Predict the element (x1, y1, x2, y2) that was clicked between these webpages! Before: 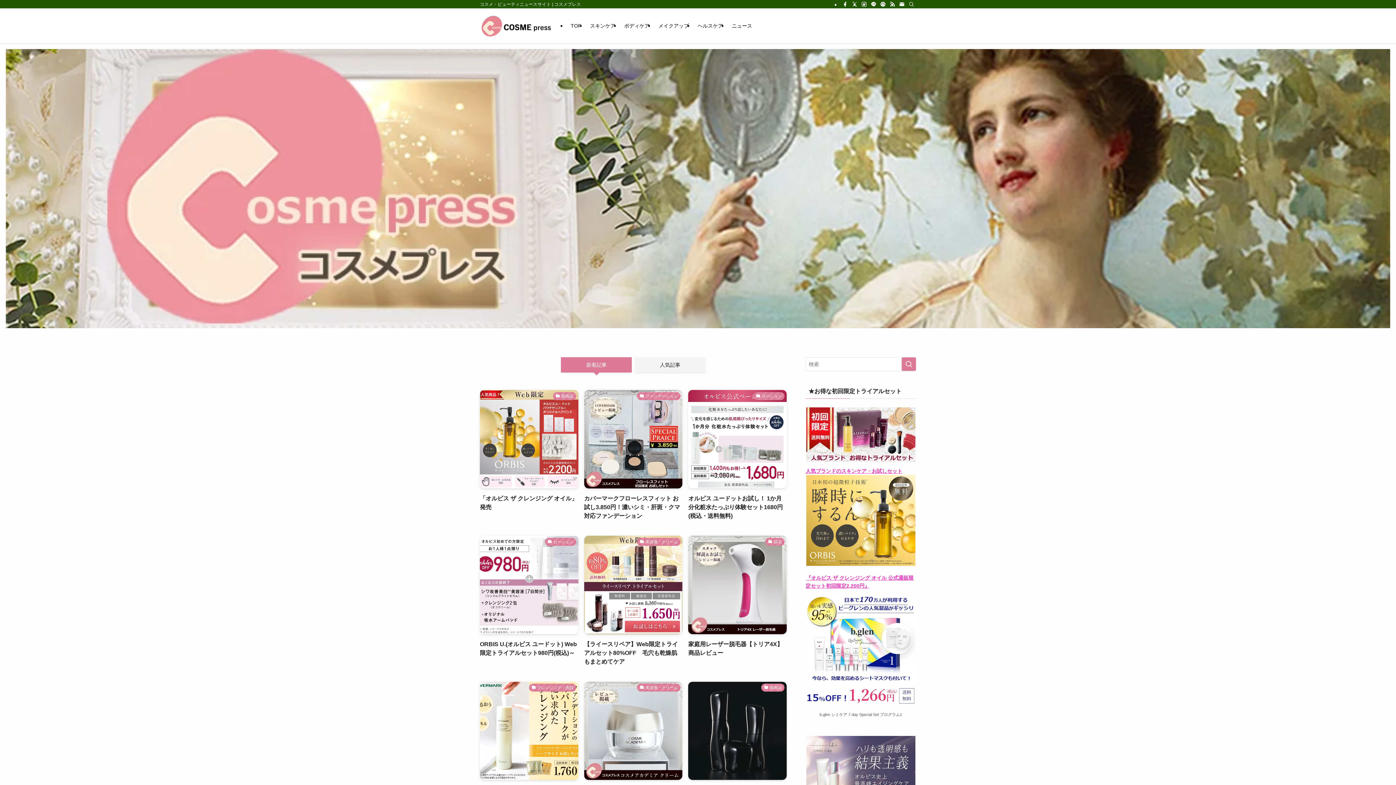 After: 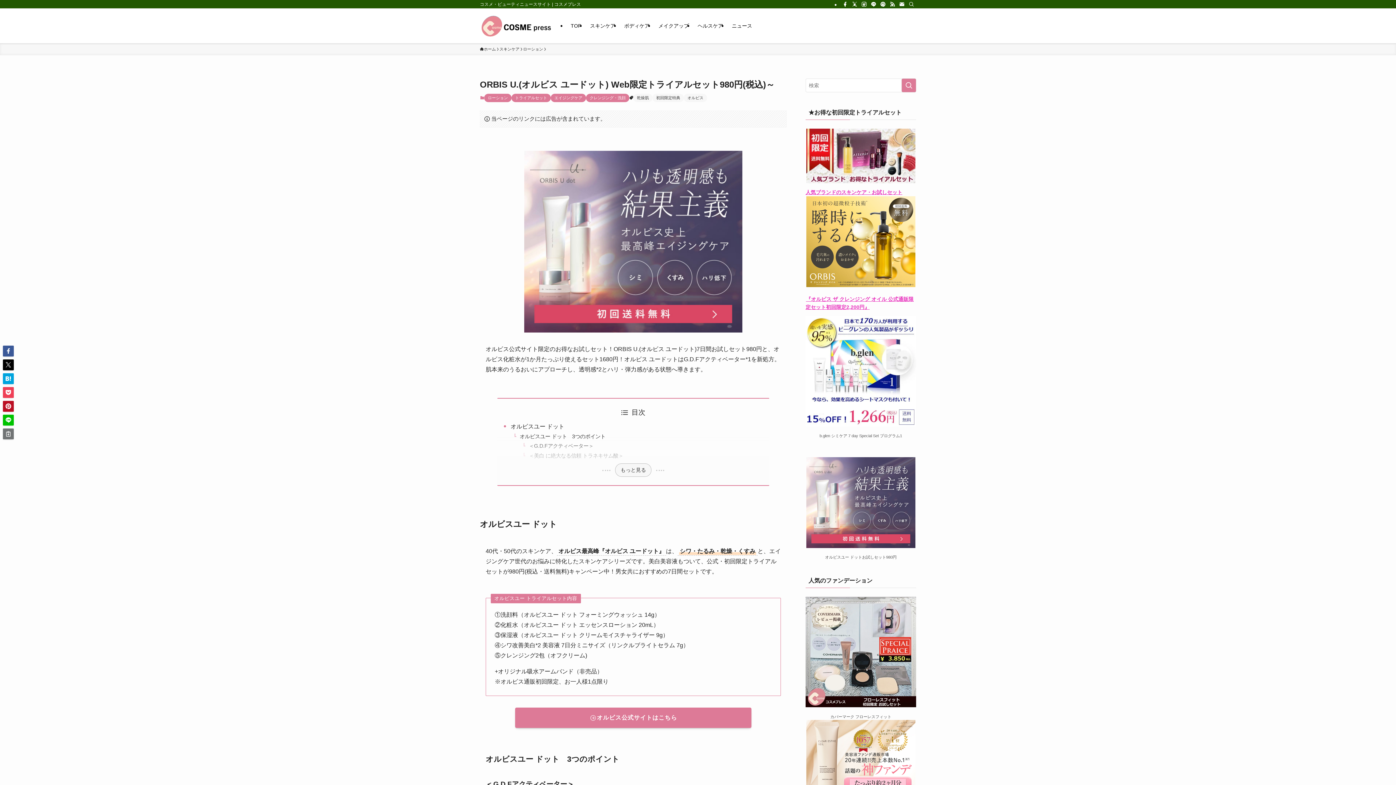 Action: bbox: (480, 536, 578, 667) label: ローション
ORBIS U.(オルビス ユードット) Web限定トライアルセット980円(税込)～